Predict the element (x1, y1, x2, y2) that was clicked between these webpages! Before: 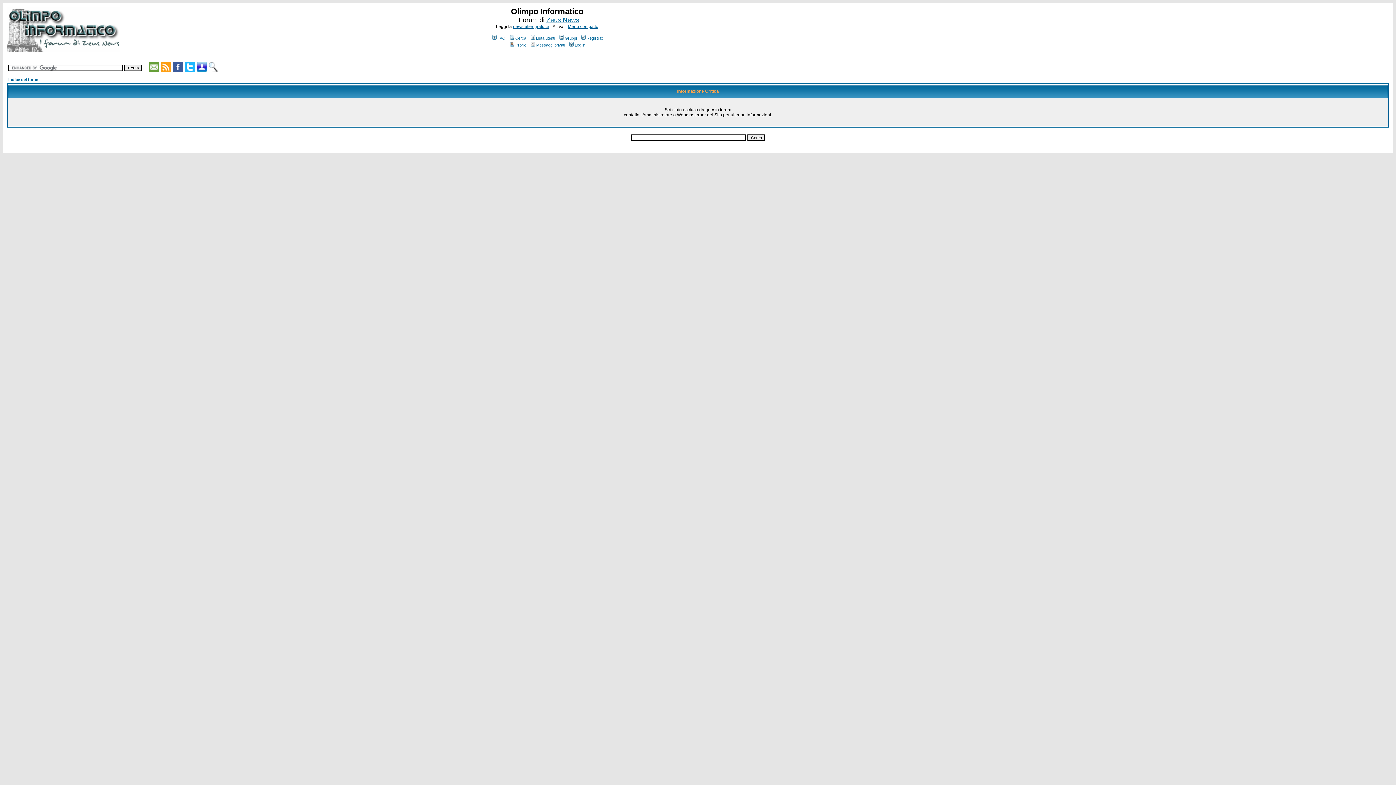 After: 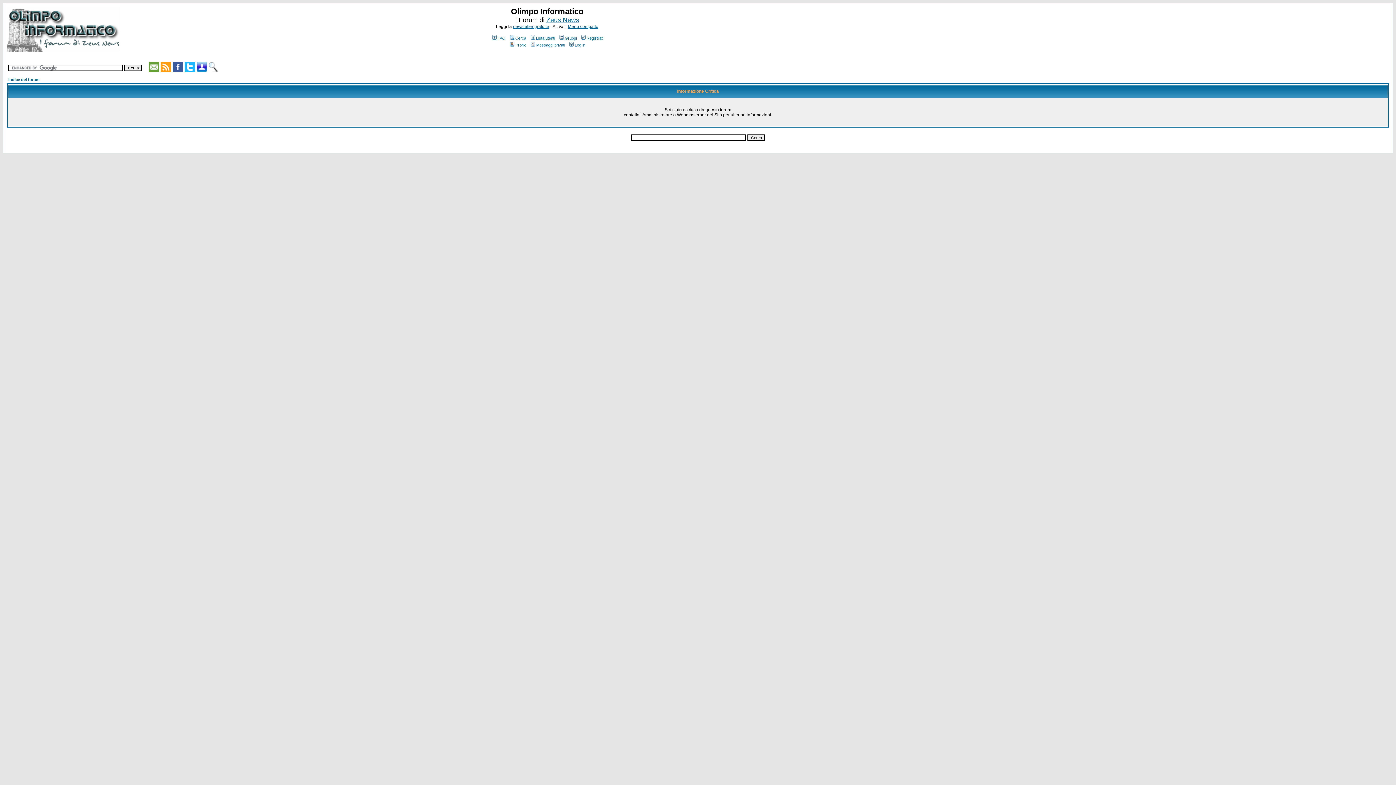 Action: label: Cerca bbox: (508, 36, 526, 40)